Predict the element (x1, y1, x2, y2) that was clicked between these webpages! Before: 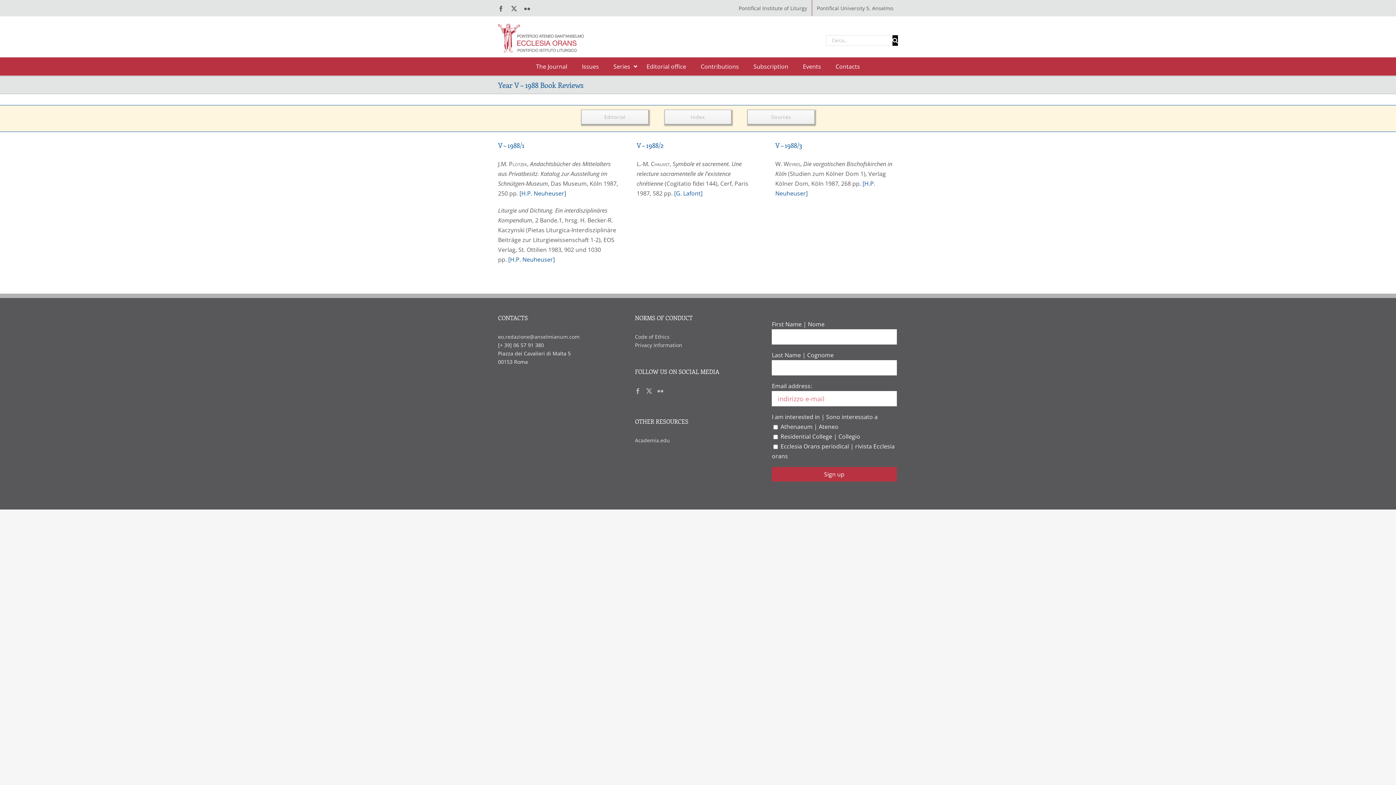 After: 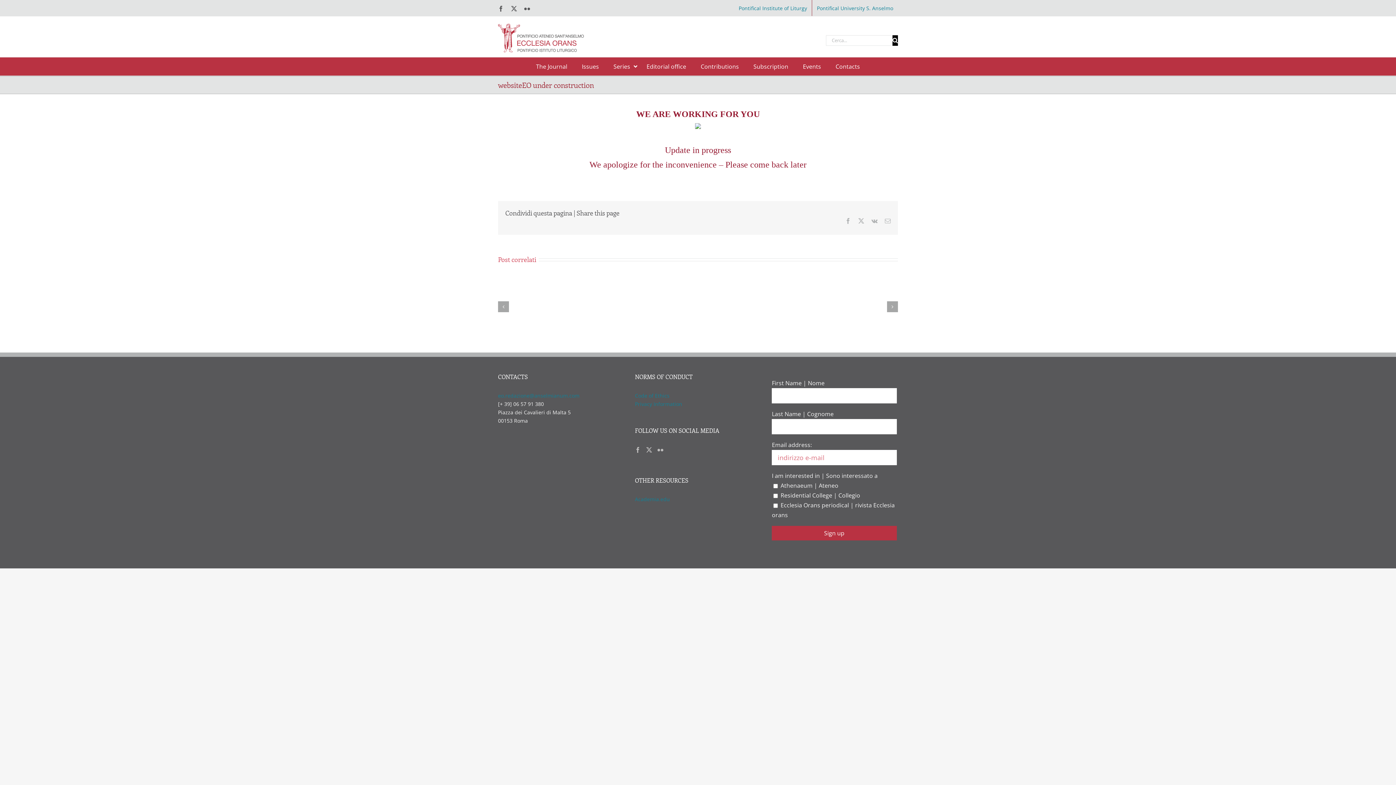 Action: bbox: (747, 109, 814, 124) label: Sources